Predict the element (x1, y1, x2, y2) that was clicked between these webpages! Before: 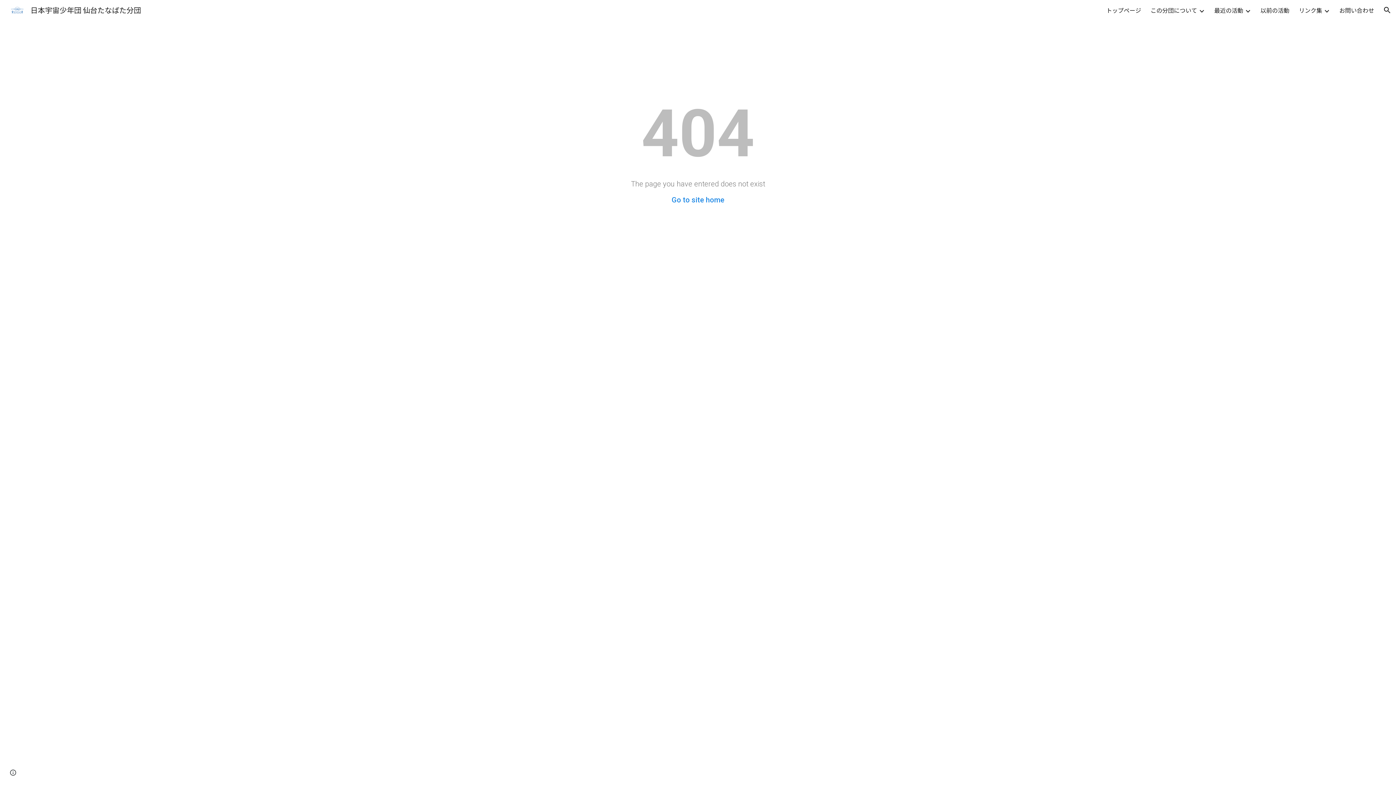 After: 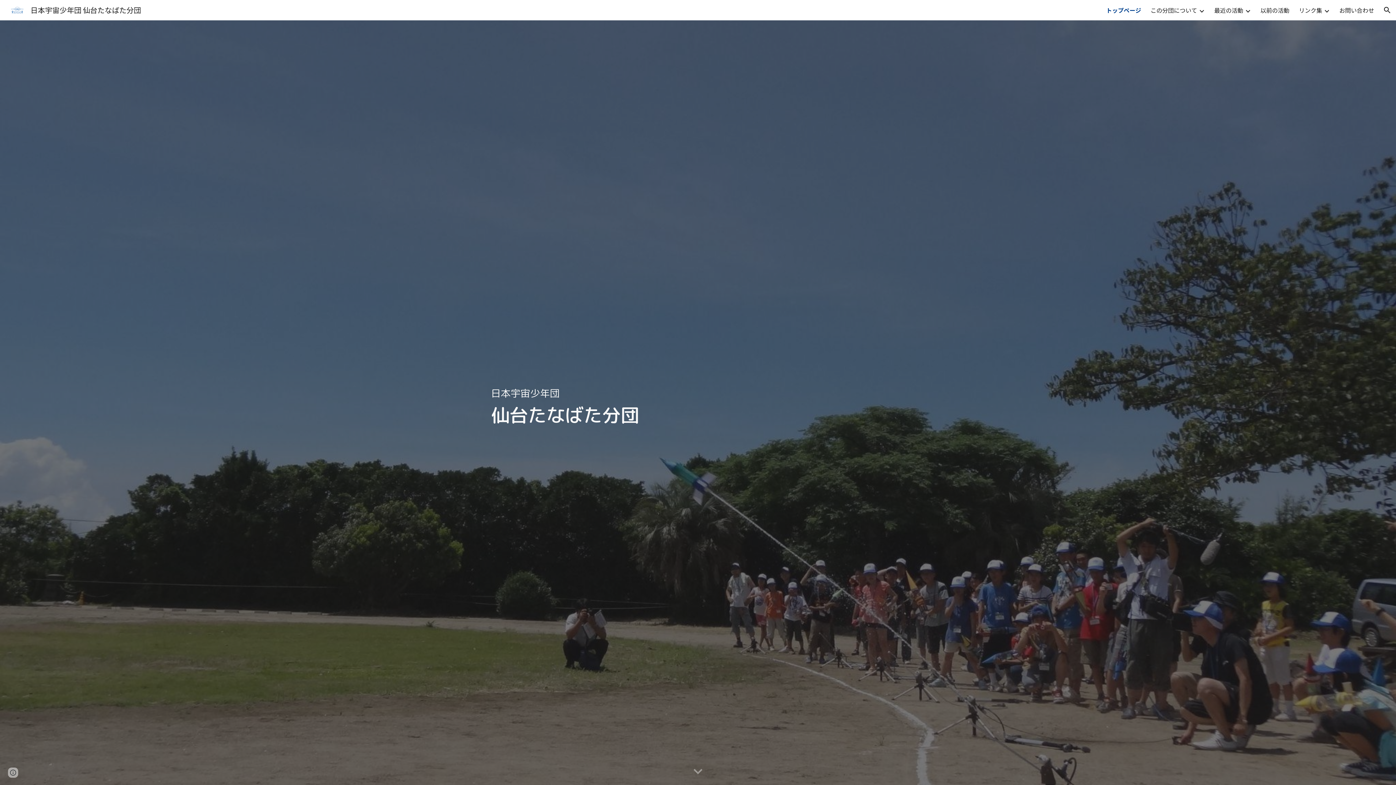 Action: bbox: (671, 195, 724, 204) label: Go to site home